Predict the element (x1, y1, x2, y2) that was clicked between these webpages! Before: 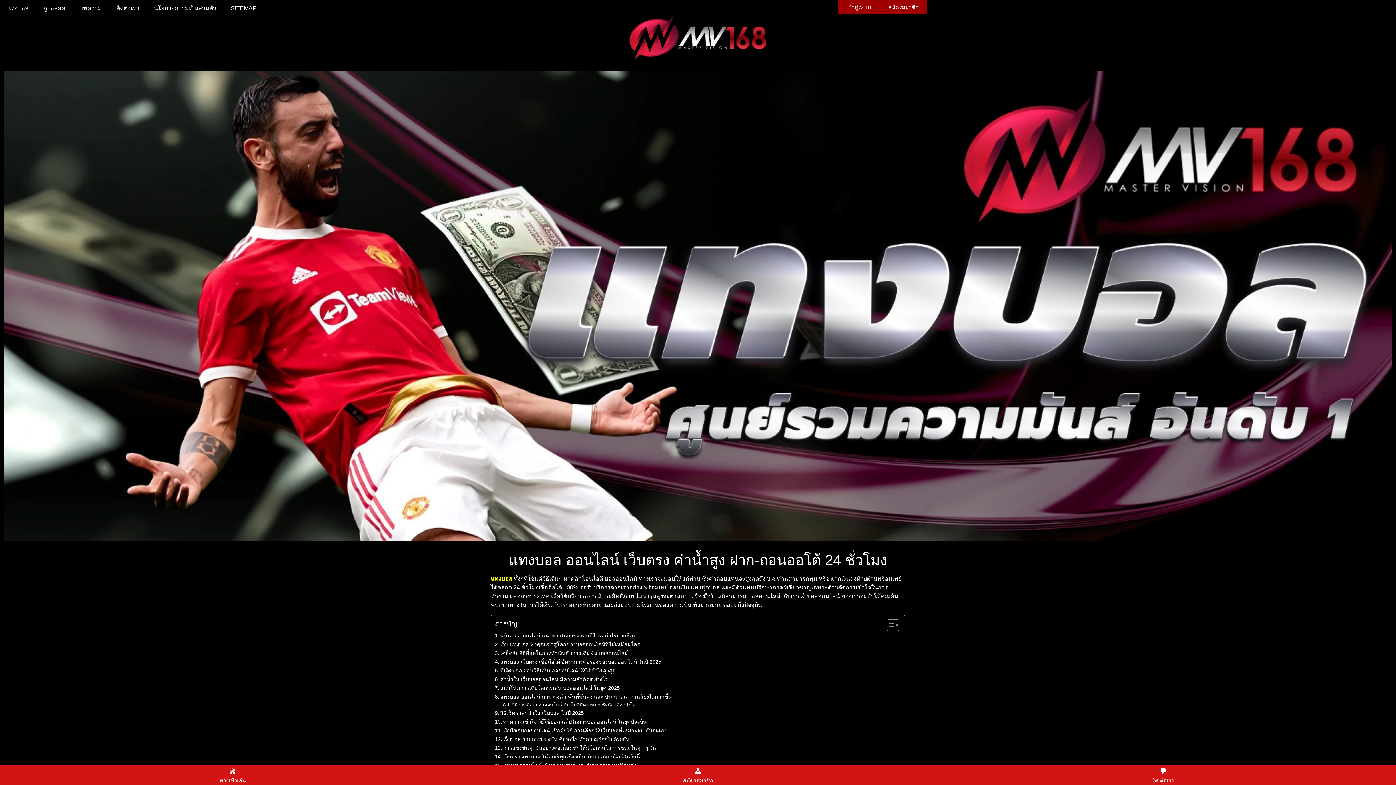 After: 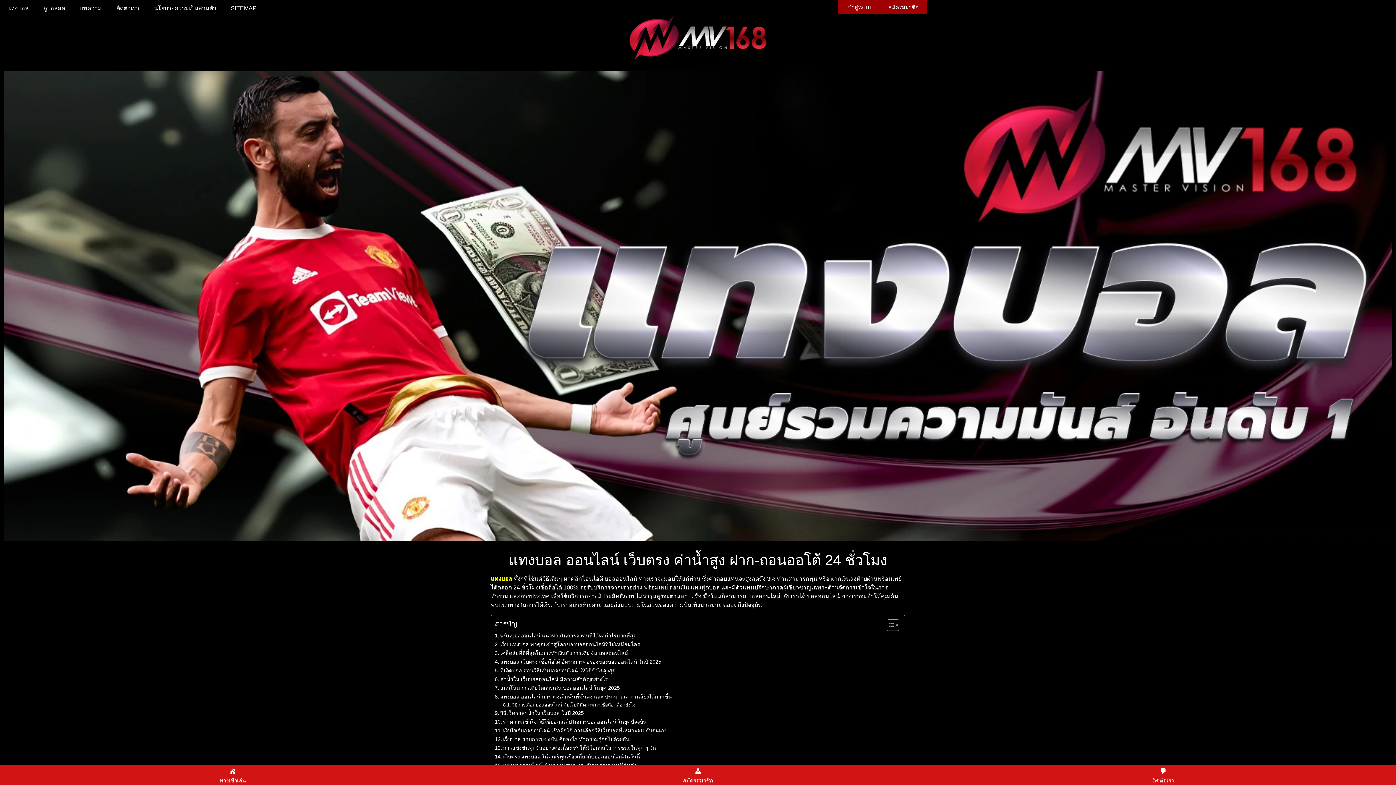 Action: label: เว็บตรง แทงบอล ให้คุณรู้ทุกเรื่องเกี่ยวกับบอลออนไลน์ในวันนี้ bbox: (494, 752, 640, 761)